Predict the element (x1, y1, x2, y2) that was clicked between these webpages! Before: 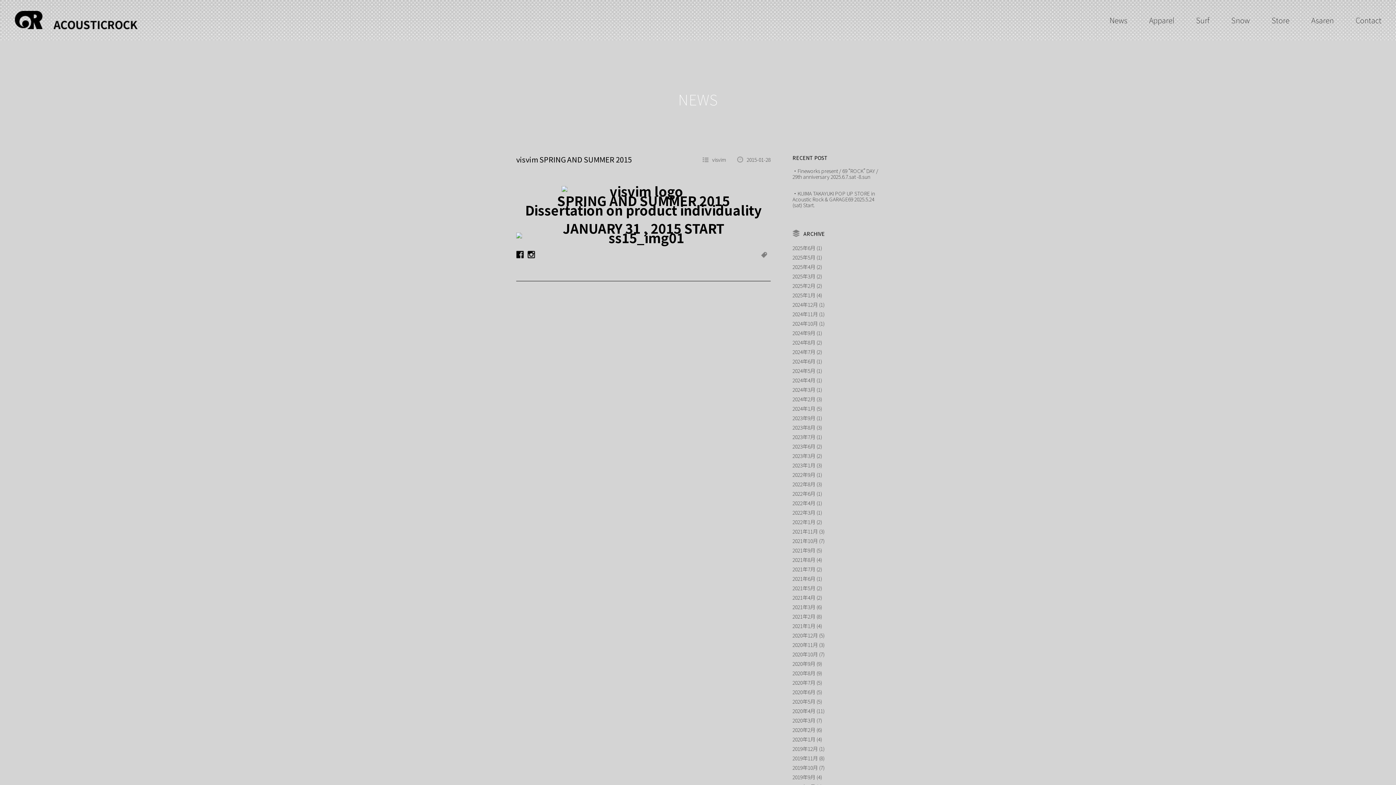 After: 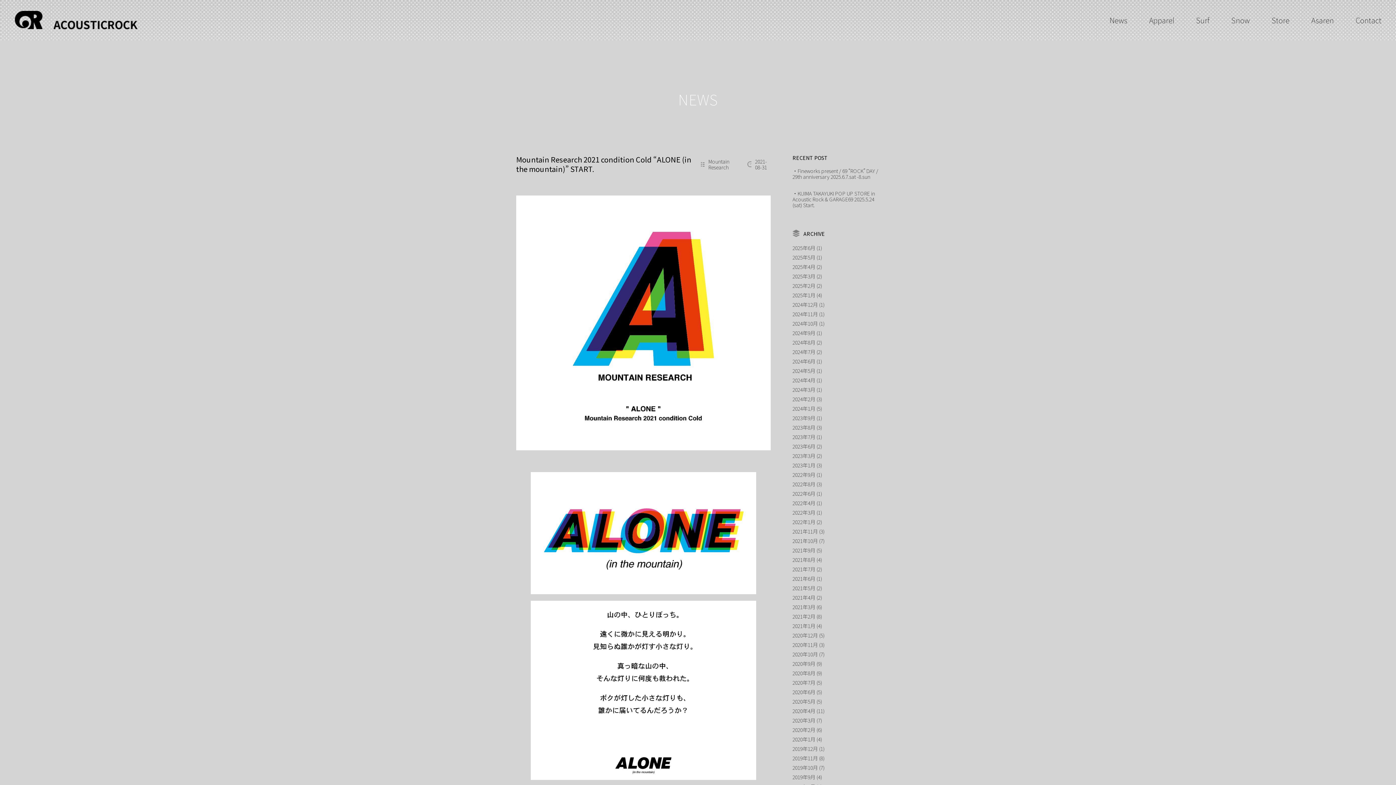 Action: bbox: (792, 556, 815, 563) label: 2021年8月